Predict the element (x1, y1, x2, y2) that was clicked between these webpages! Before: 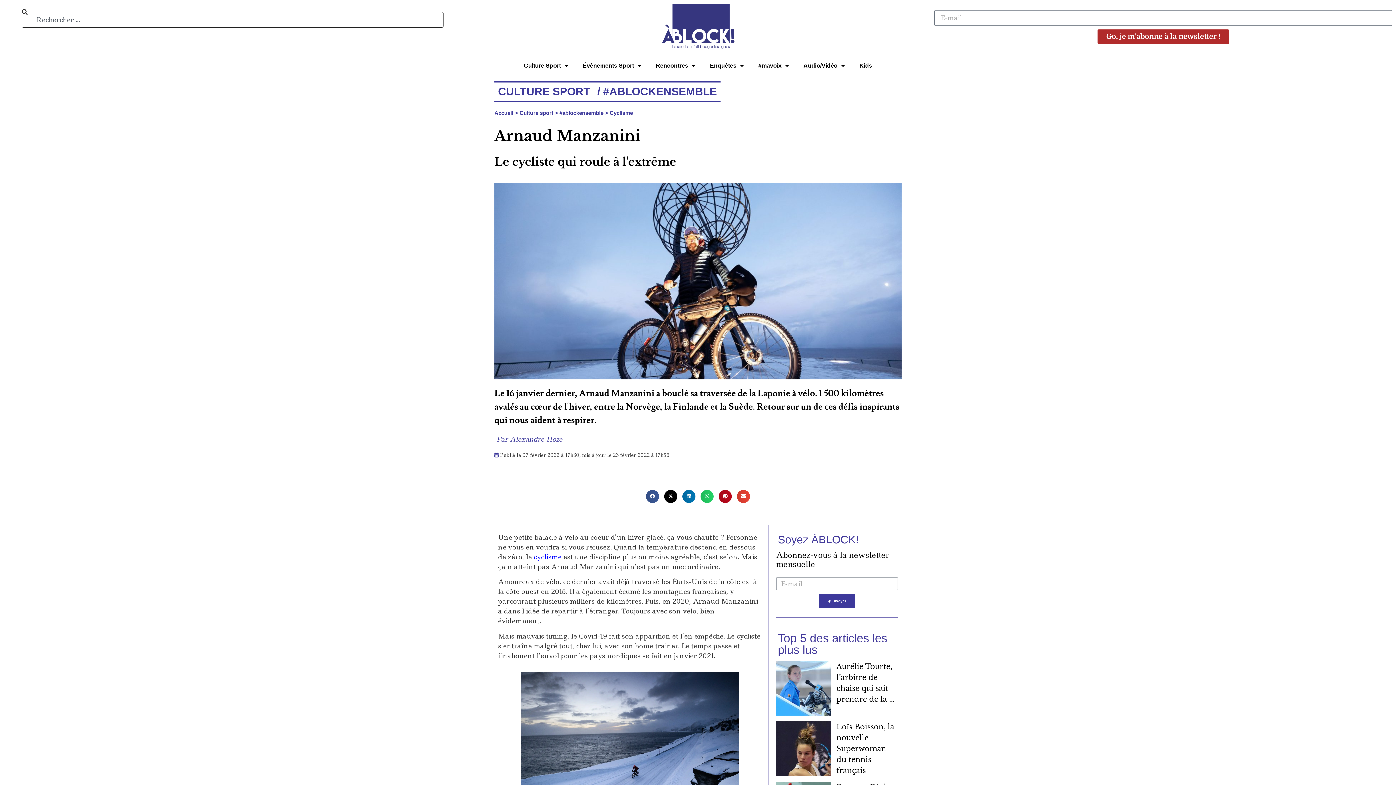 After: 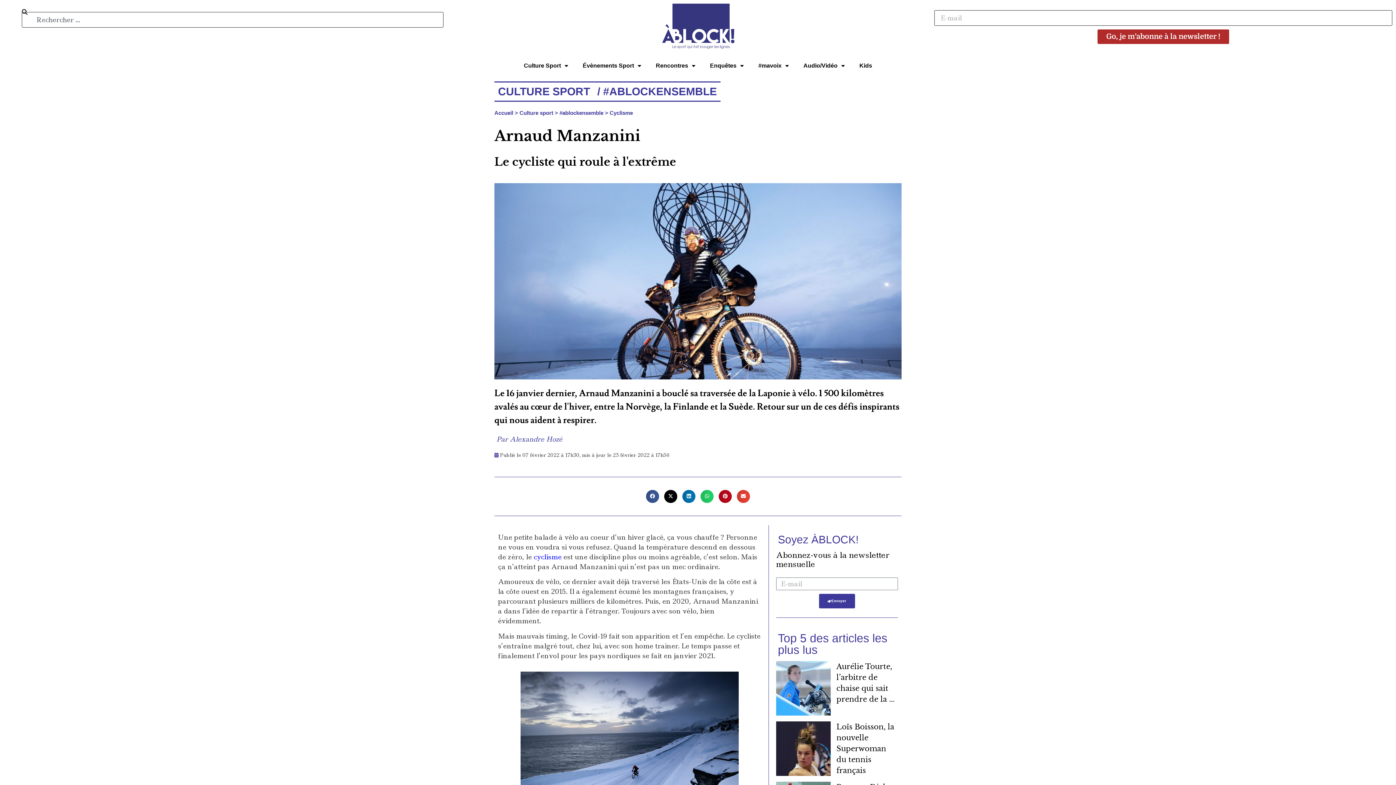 Action: label: Go, je m'abonne à la newsletter ! bbox: (1097, 29, 1229, 43)